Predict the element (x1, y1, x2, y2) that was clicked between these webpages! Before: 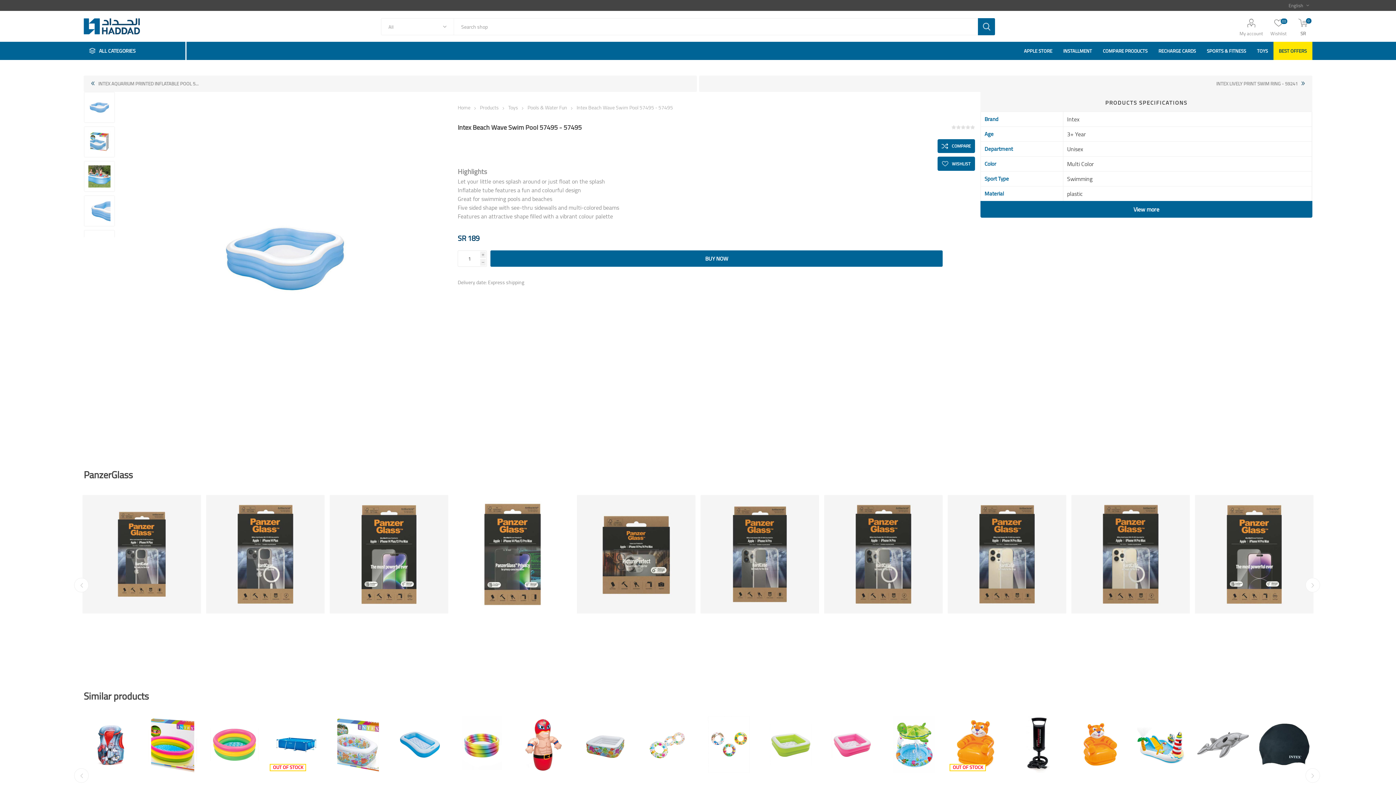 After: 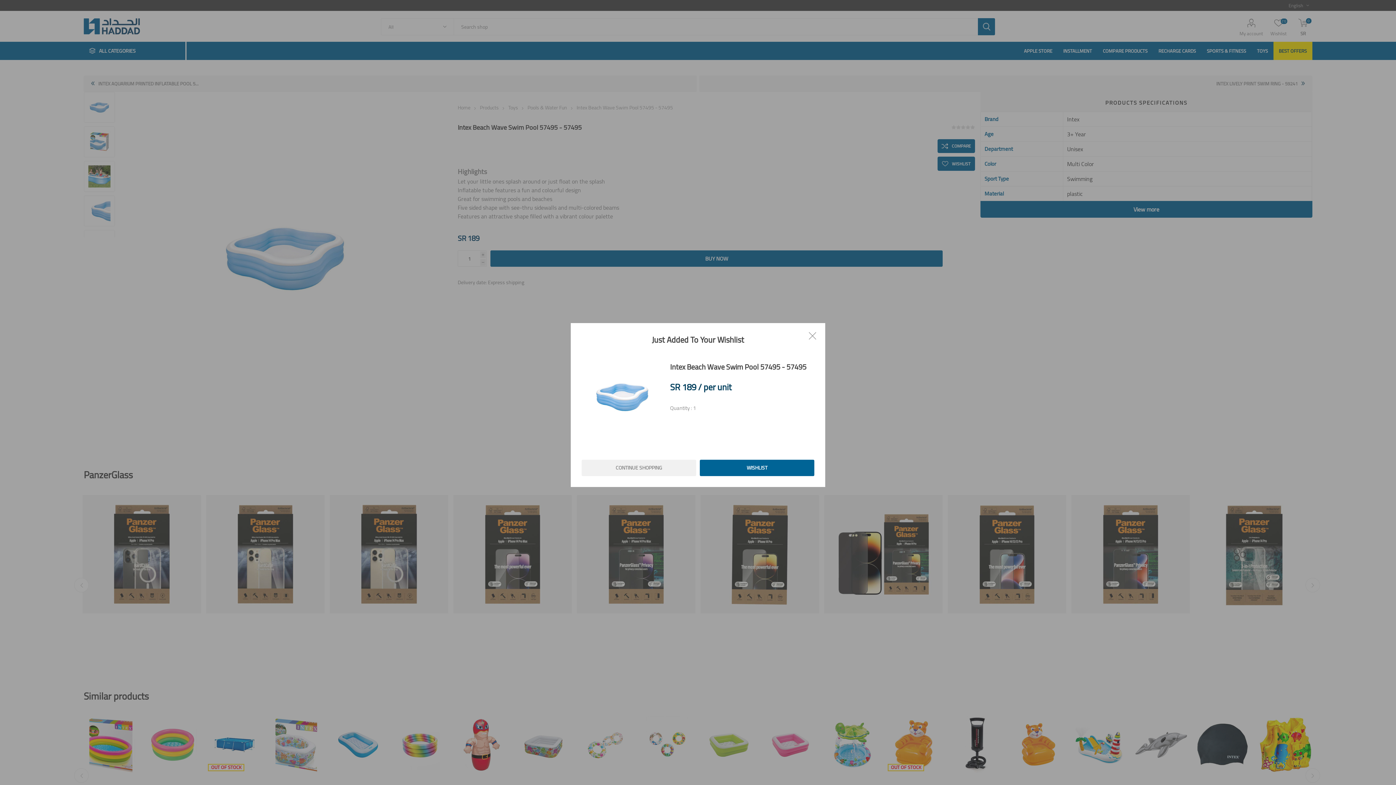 Action: label: WISHLIST bbox: (937, 156, 975, 170)